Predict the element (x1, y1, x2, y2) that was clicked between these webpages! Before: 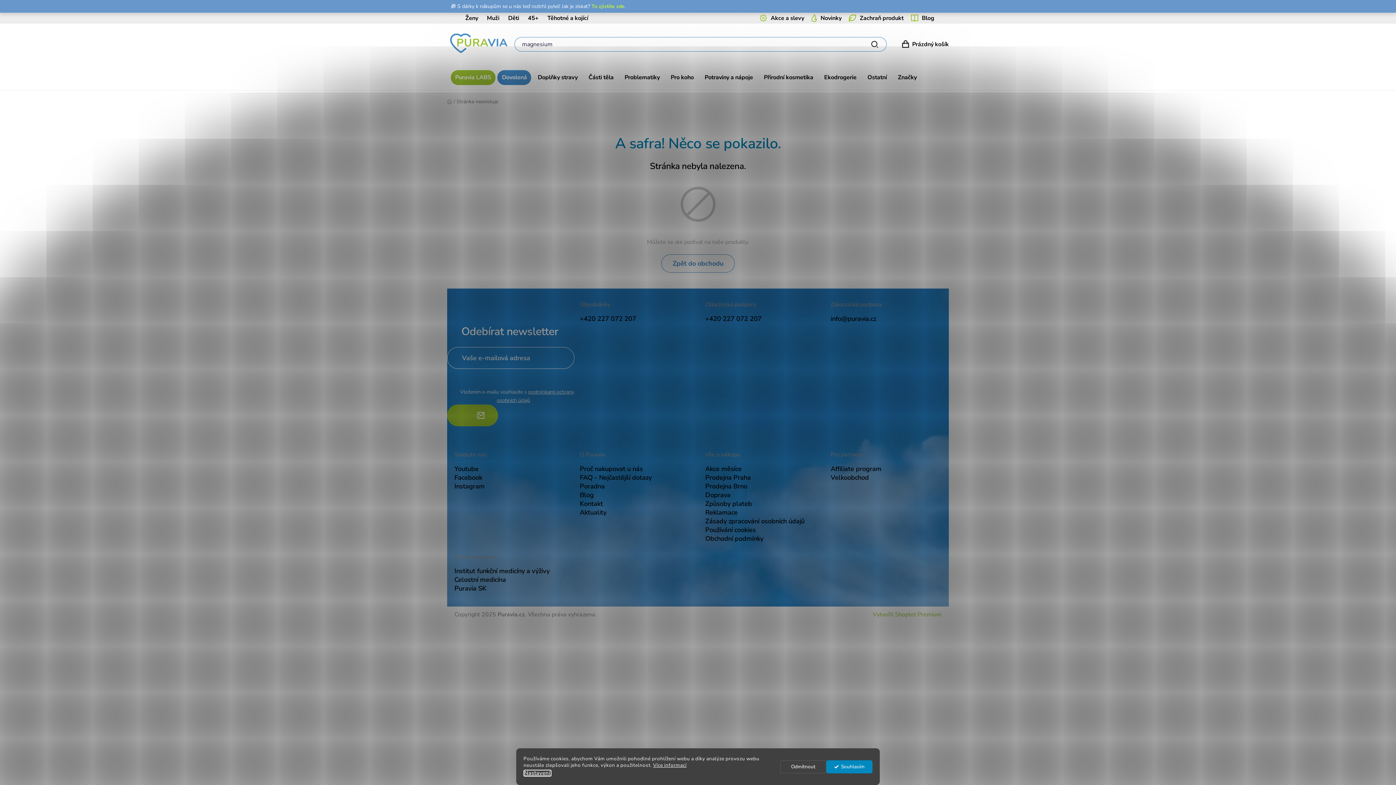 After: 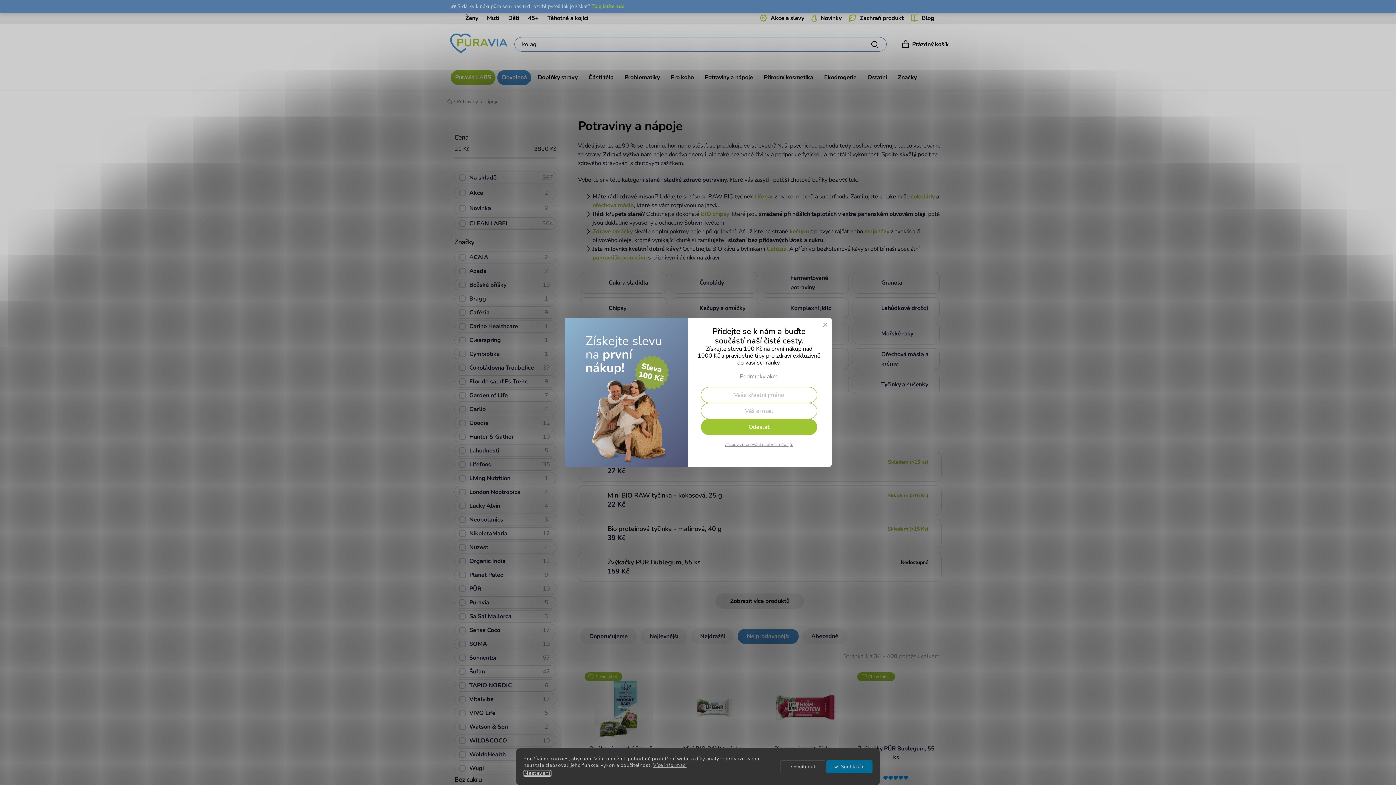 Action: bbox: (700, 70, 757, 85) label: Potraviny a nápoje